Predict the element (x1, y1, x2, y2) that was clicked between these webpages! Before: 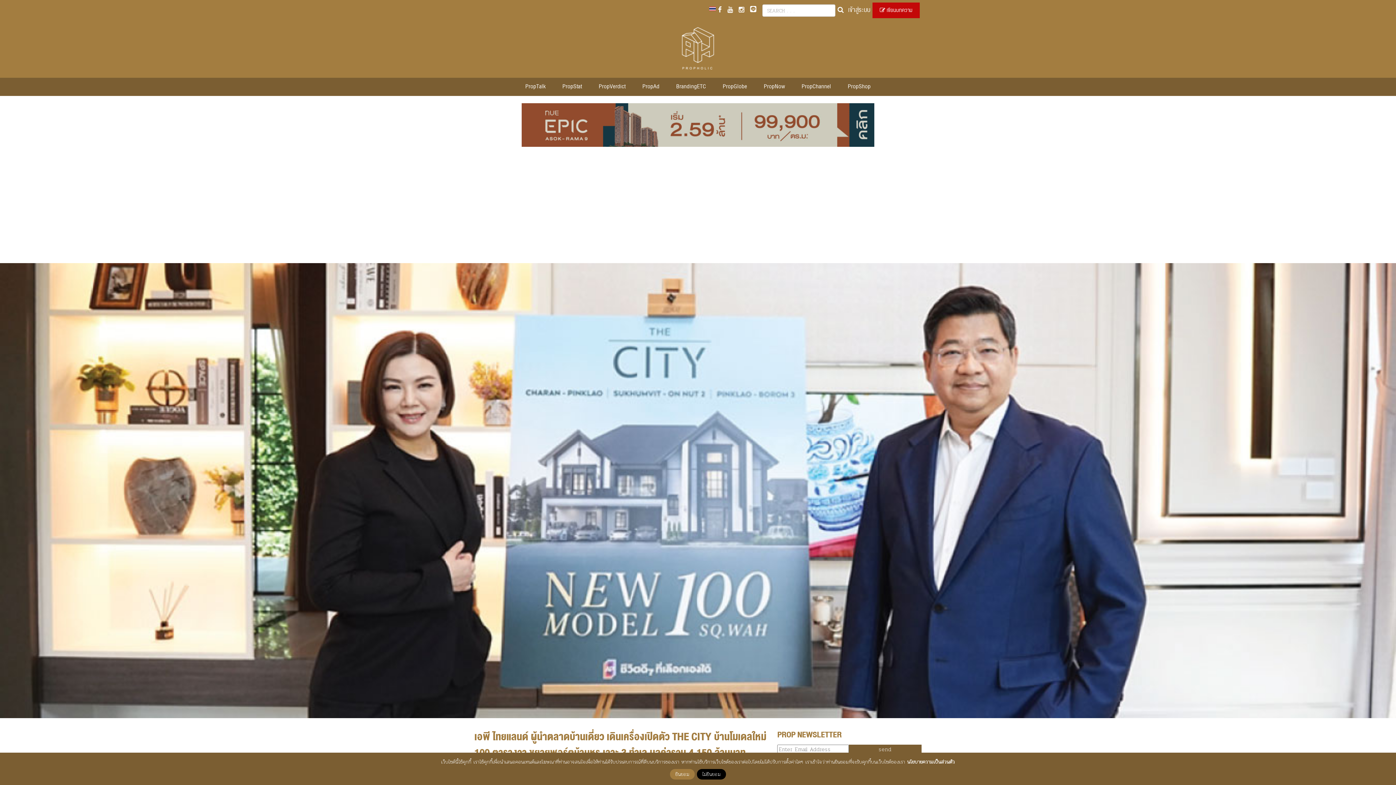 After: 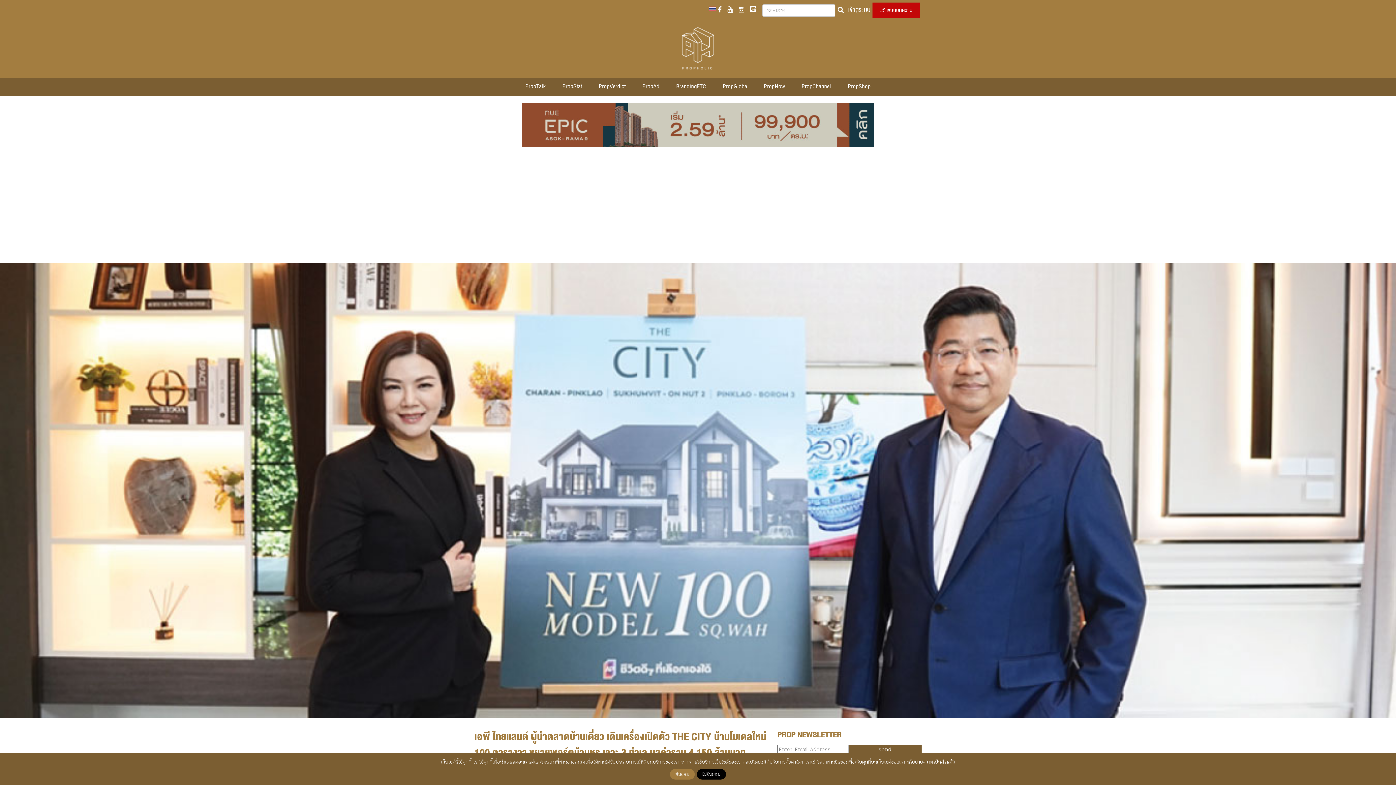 Action: bbox: (521, 120, 874, 129)